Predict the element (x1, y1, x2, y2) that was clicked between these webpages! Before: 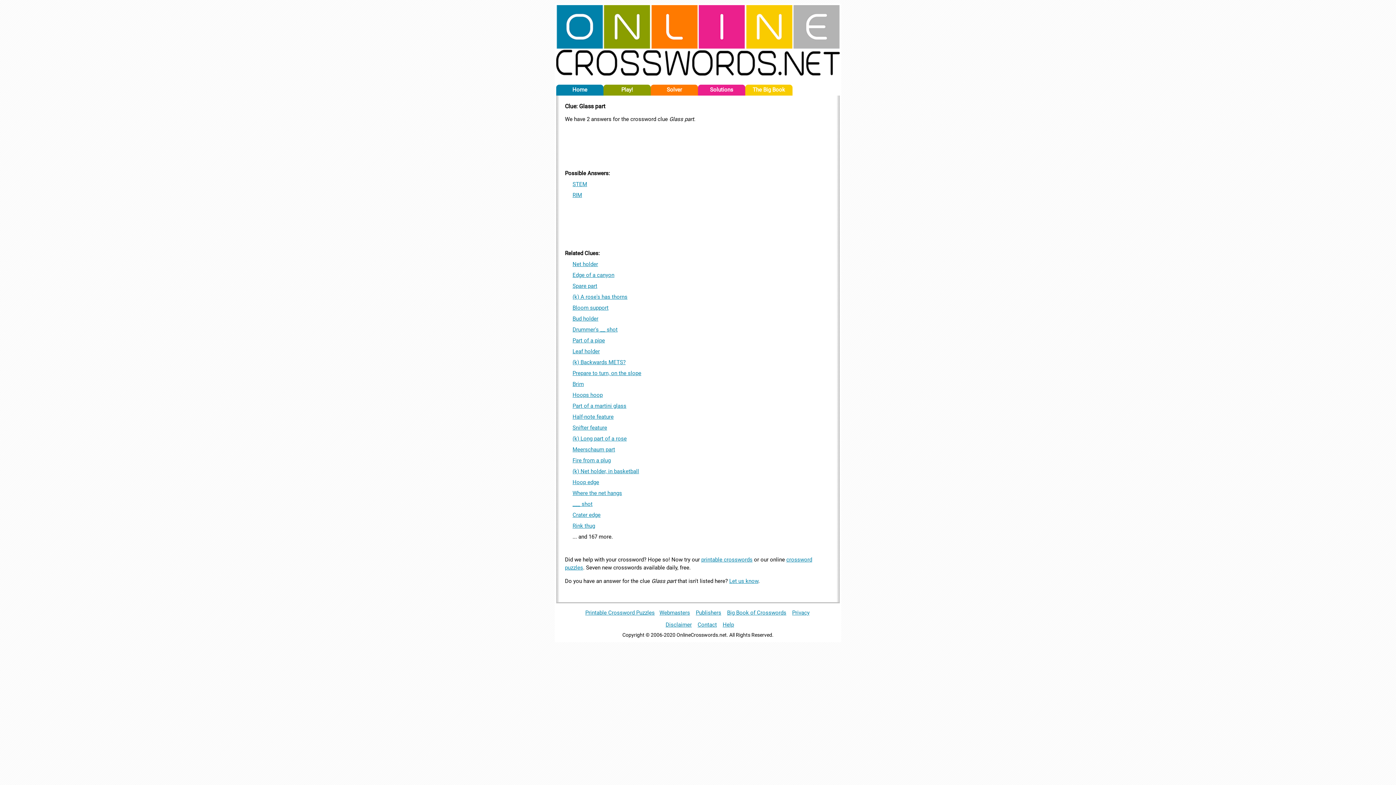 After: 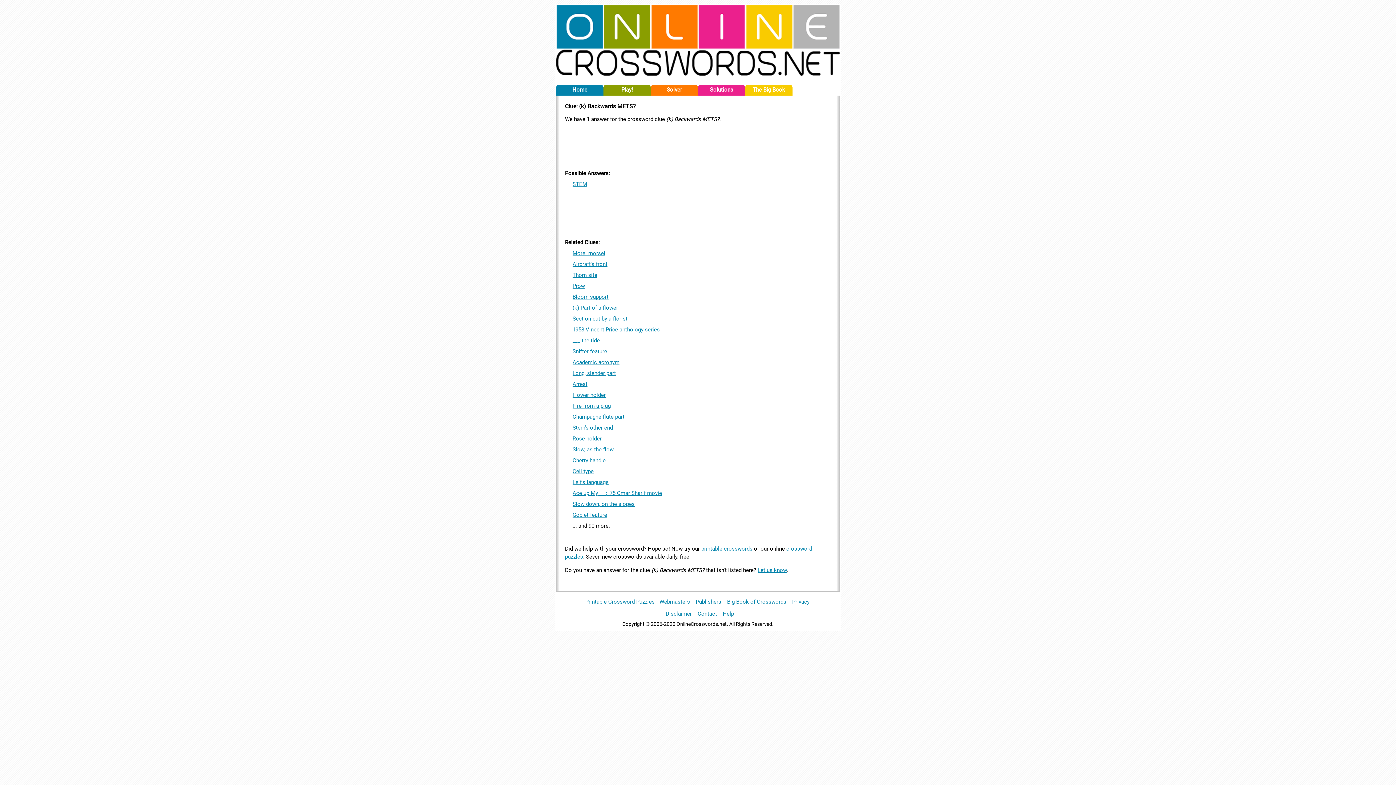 Action: label: (k) Backwards METS? bbox: (572, 359, 625, 365)